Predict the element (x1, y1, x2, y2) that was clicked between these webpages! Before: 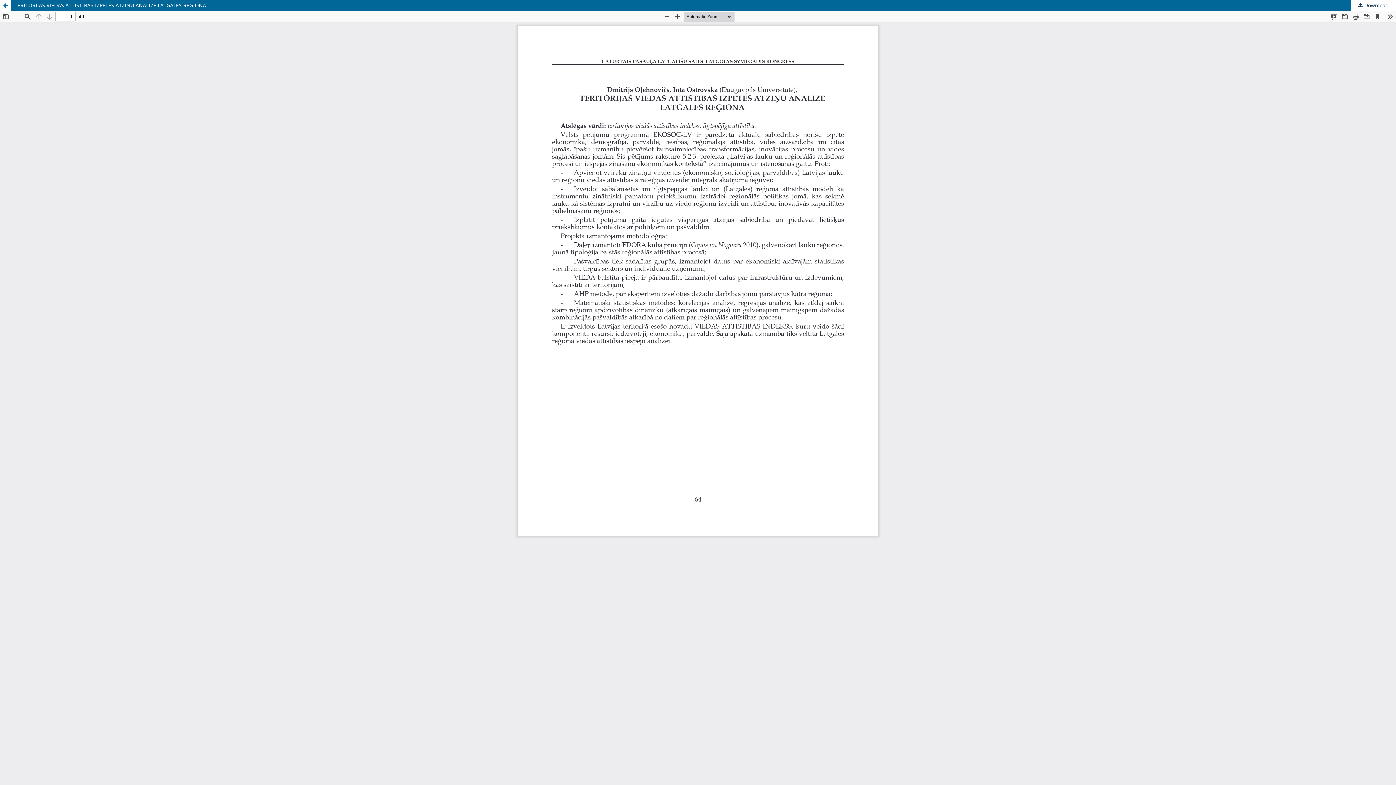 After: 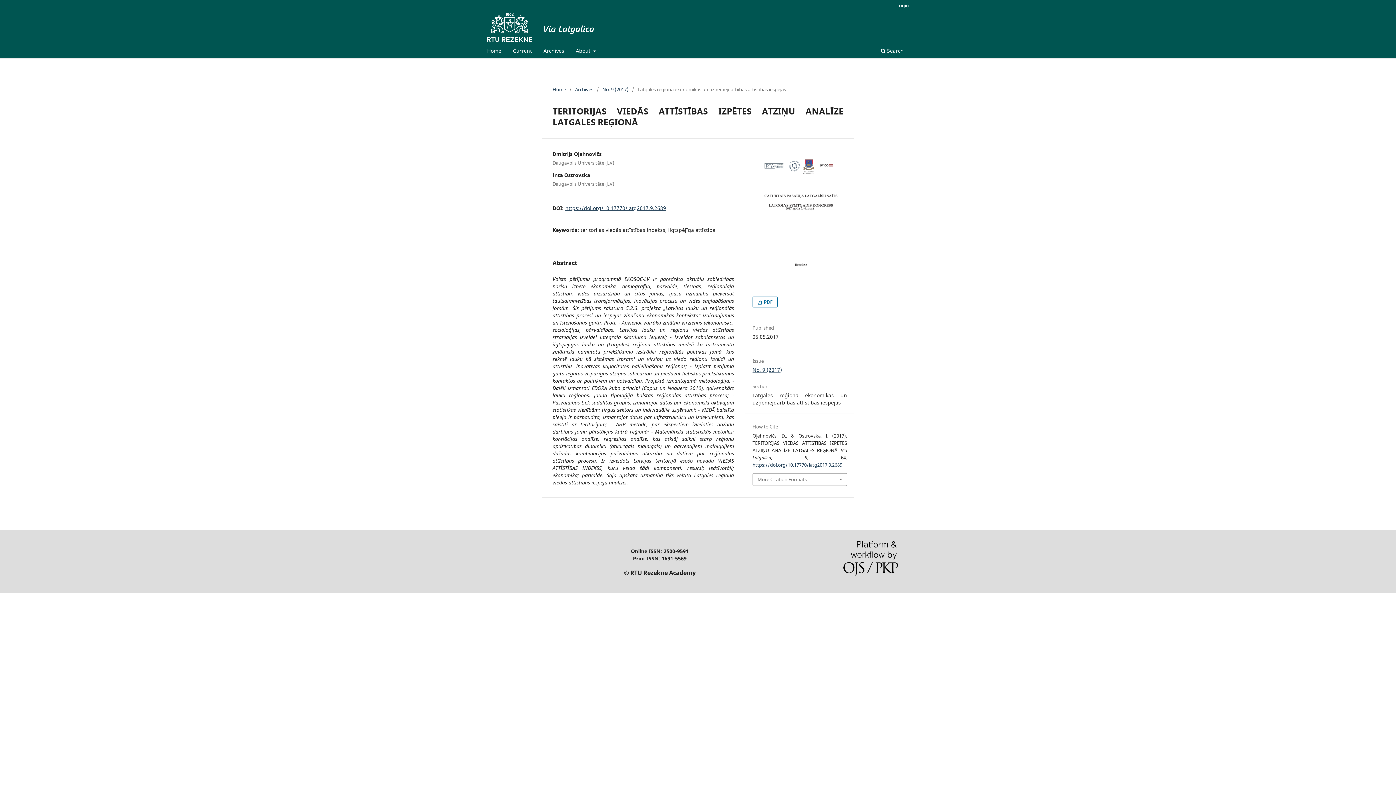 Action: bbox: (0, 0, 10, 10) label: Return to Article Details